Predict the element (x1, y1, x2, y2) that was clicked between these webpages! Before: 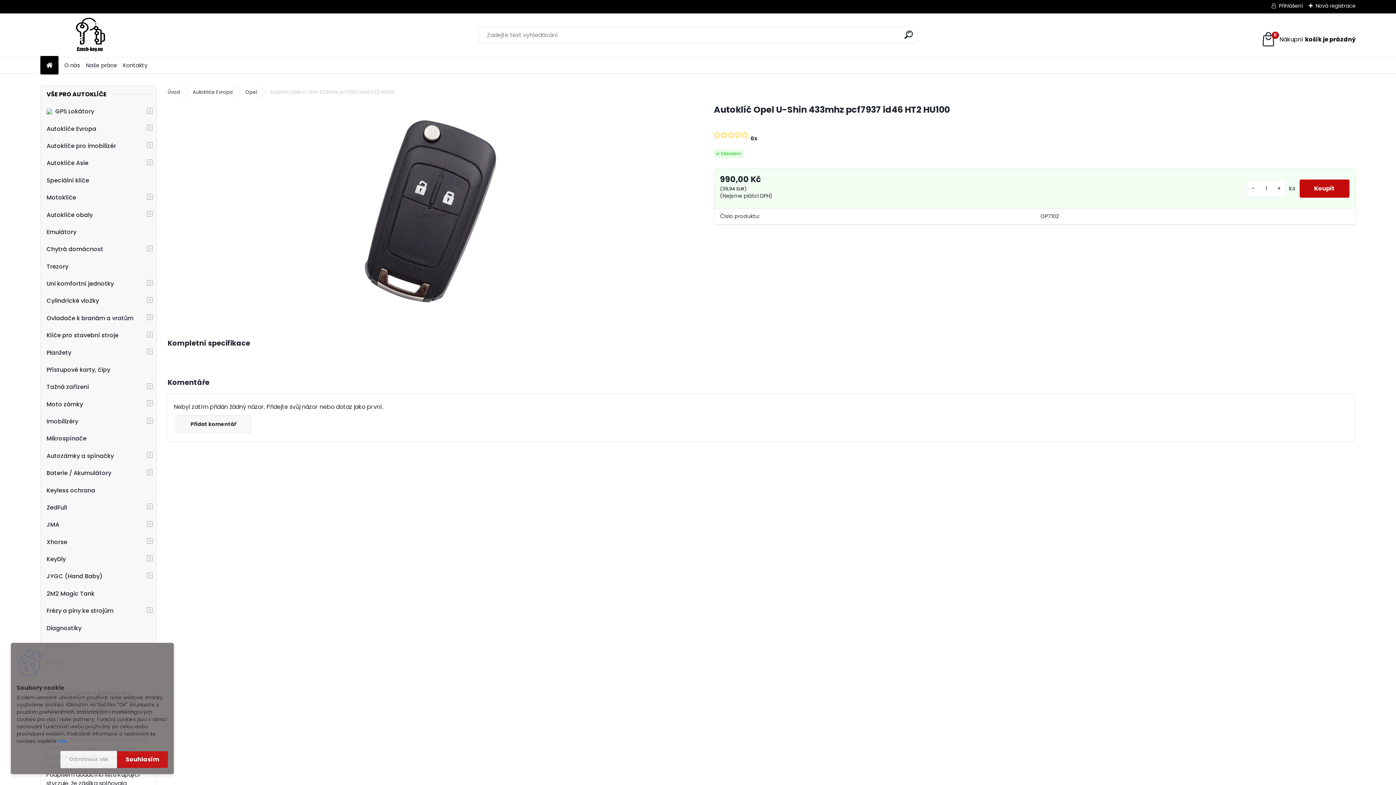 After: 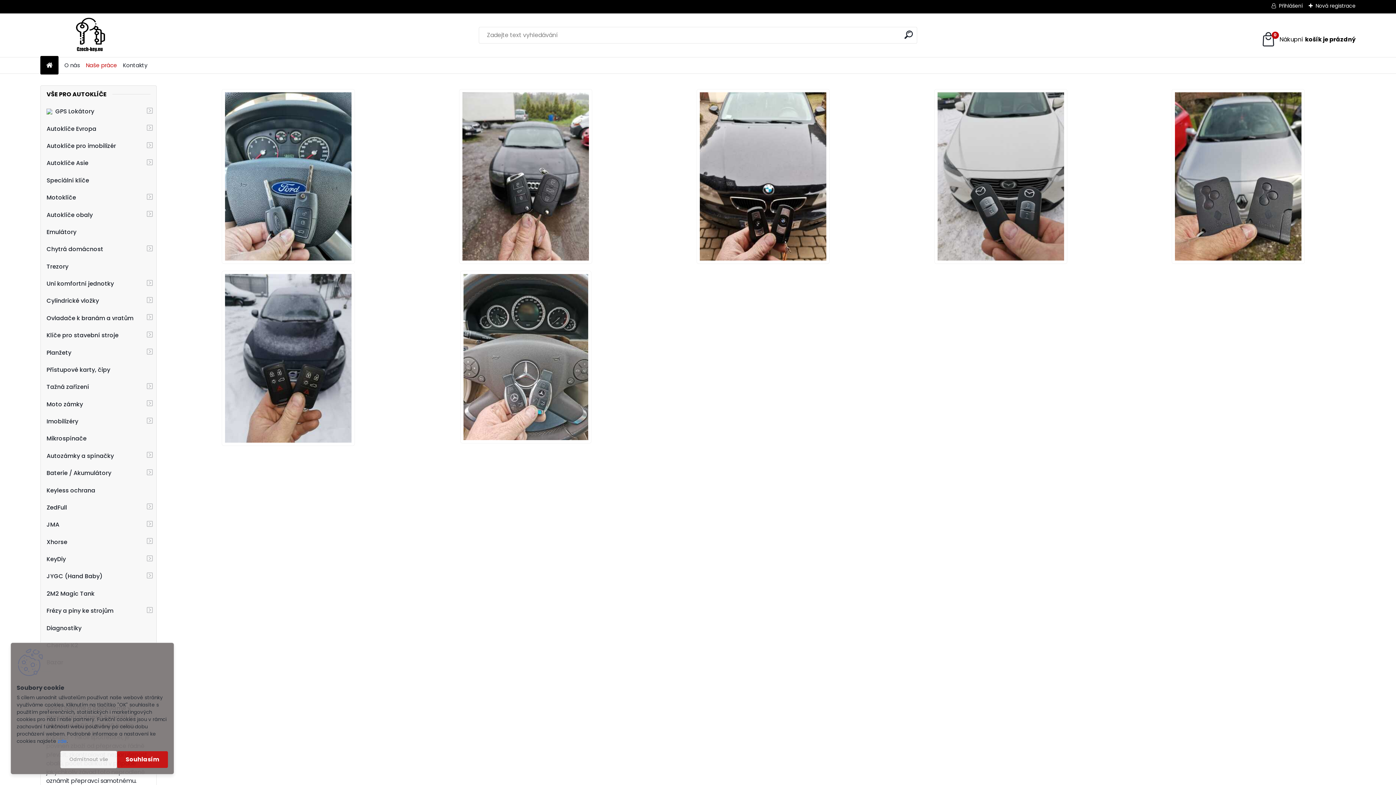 Action: label: Naše práce bbox: (85, 58, 117, 72)